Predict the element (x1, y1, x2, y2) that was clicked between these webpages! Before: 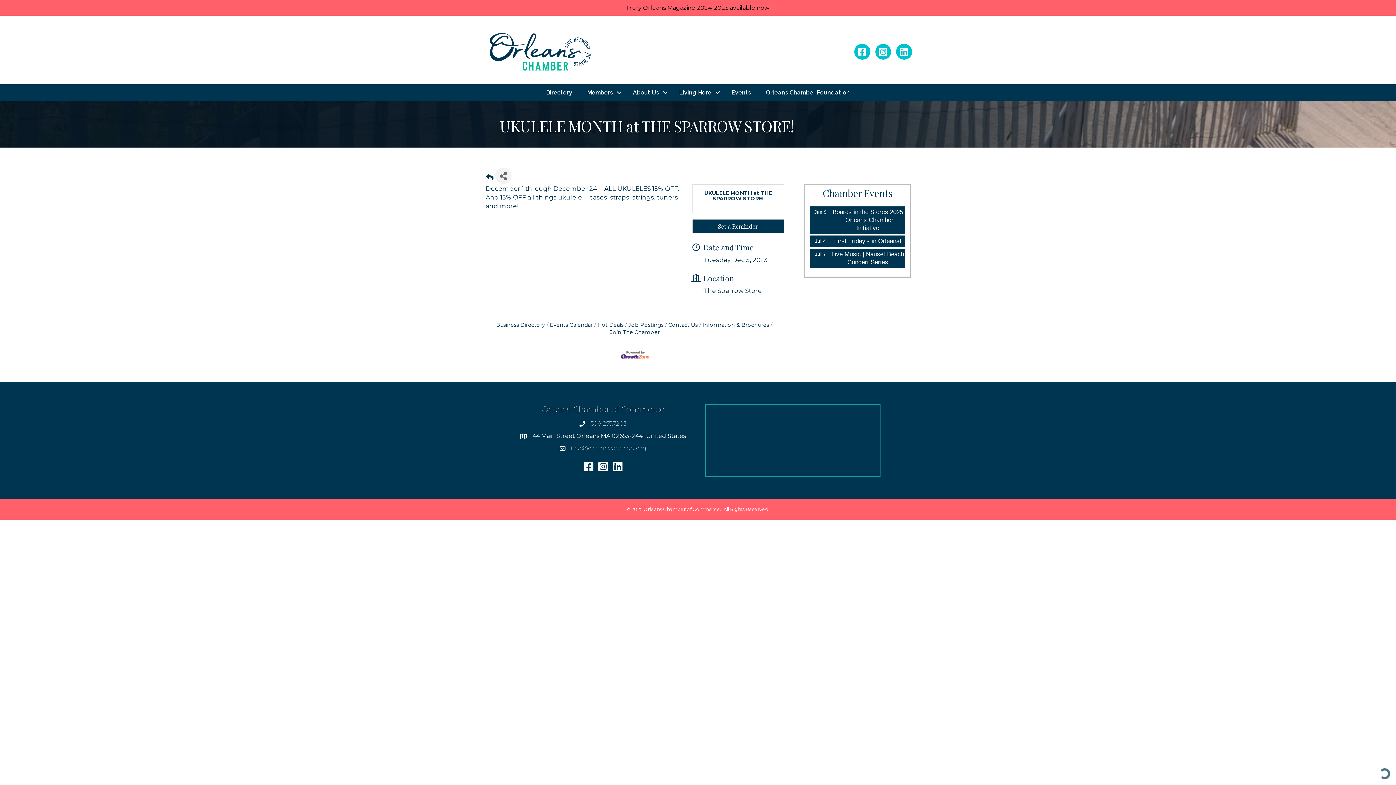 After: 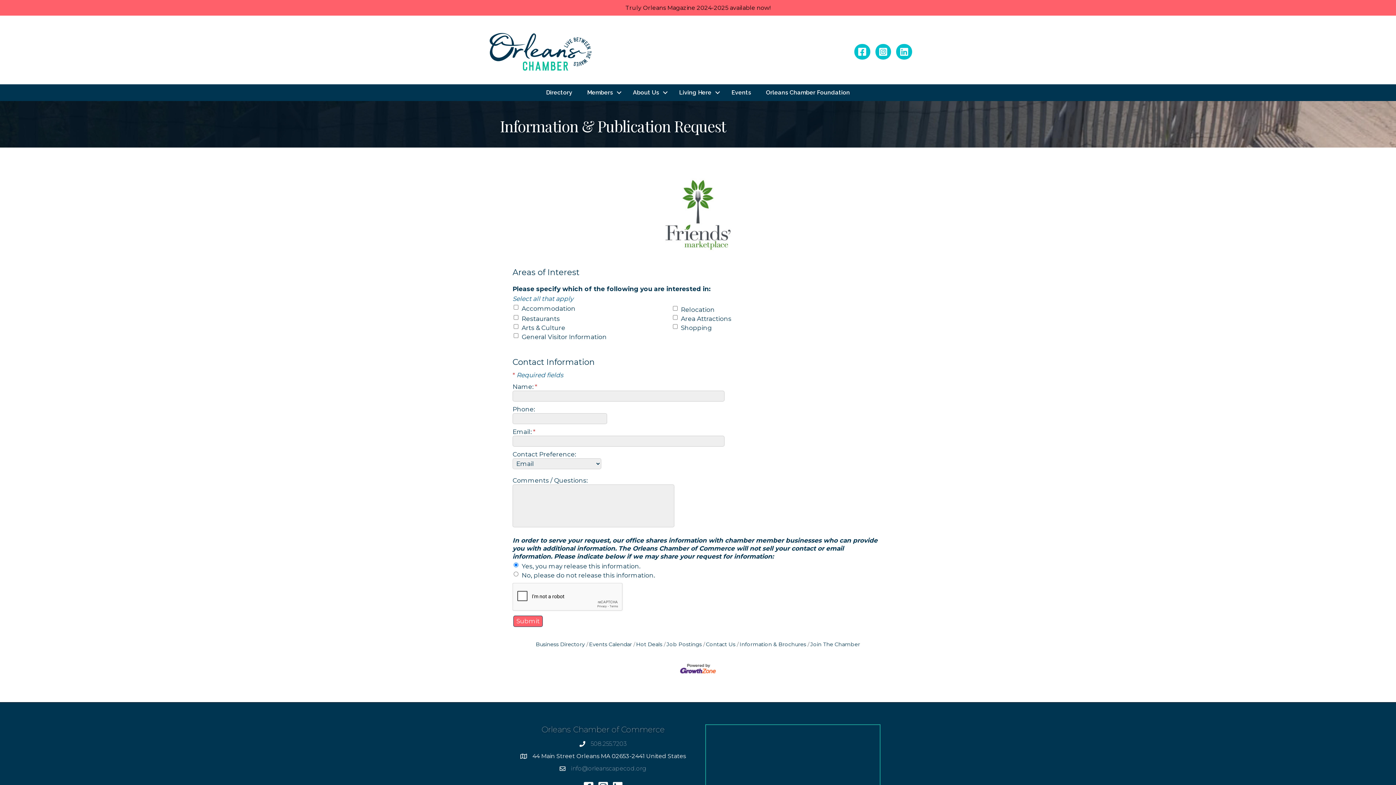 Action: label: Information & Brochures bbox: (699, 321, 769, 328)